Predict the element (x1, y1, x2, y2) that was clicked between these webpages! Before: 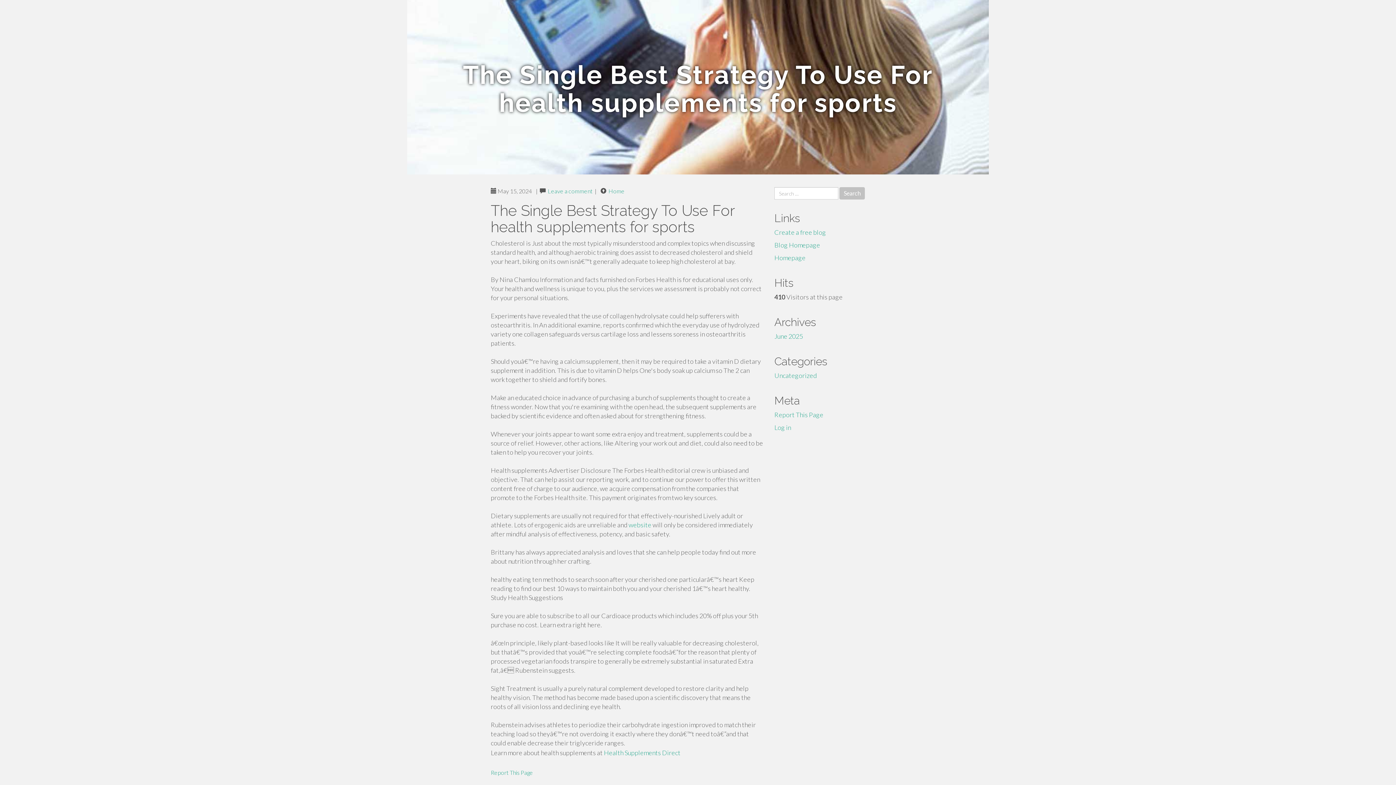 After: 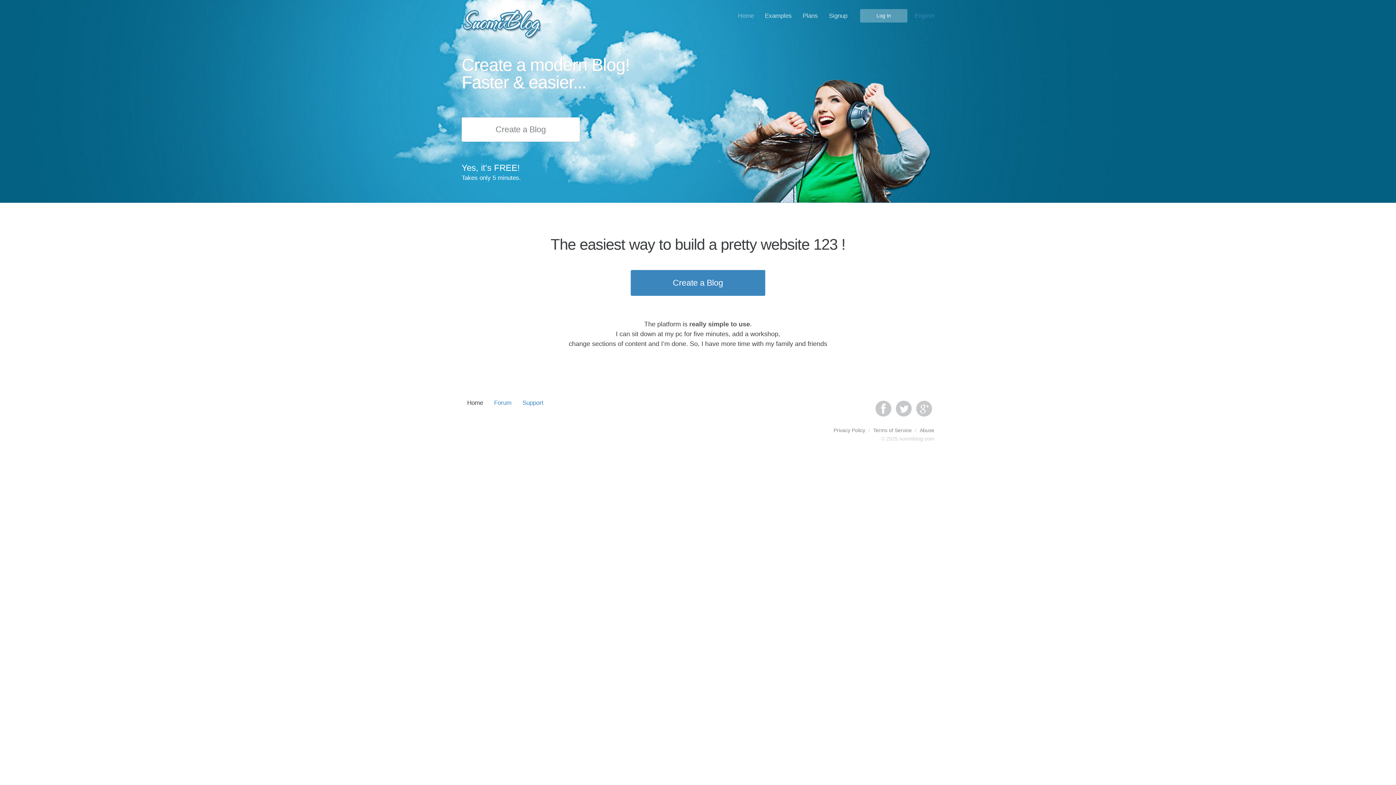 Action: bbox: (774, 253, 805, 261) label: Homepage